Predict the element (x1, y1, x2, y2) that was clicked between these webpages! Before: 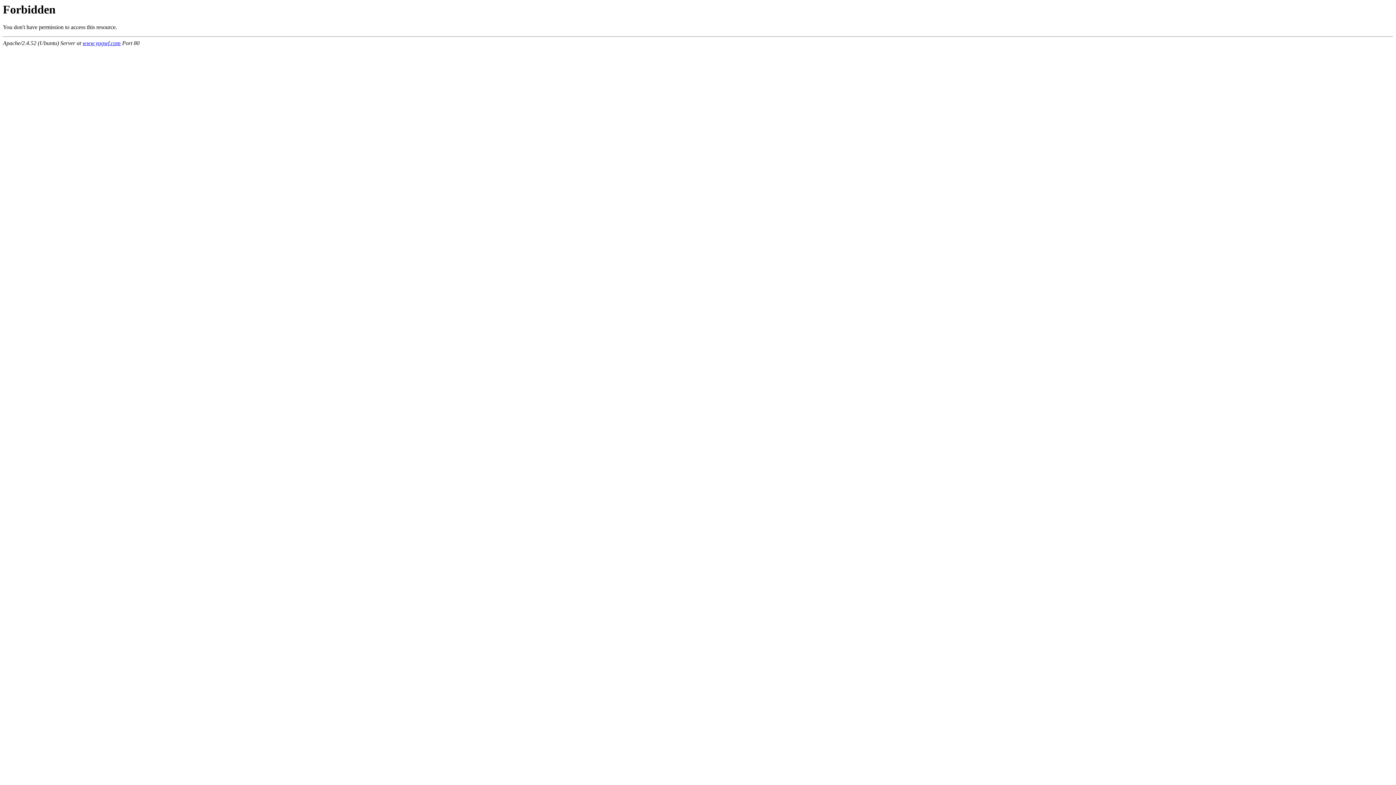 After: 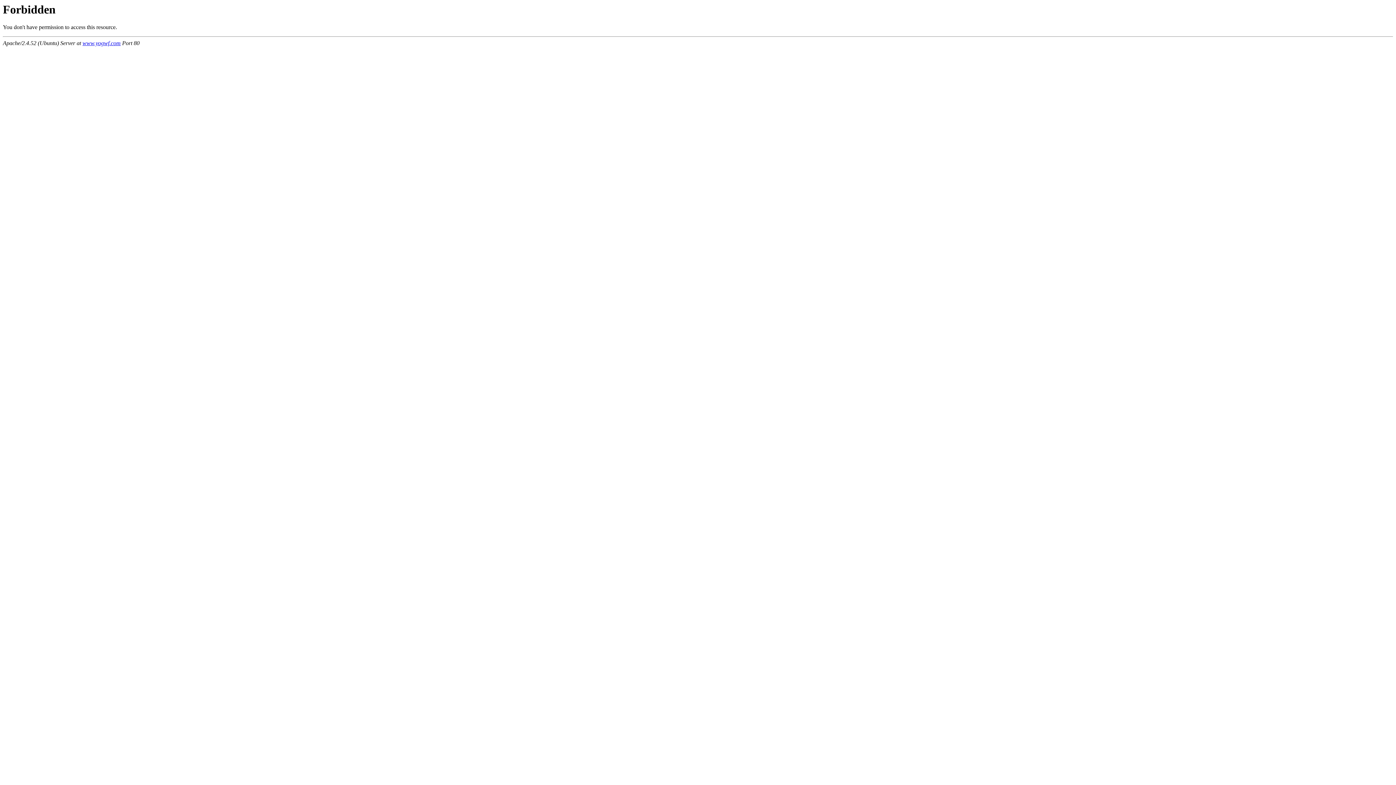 Action: label: www.yogwf.com bbox: (82, 40, 120, 46)